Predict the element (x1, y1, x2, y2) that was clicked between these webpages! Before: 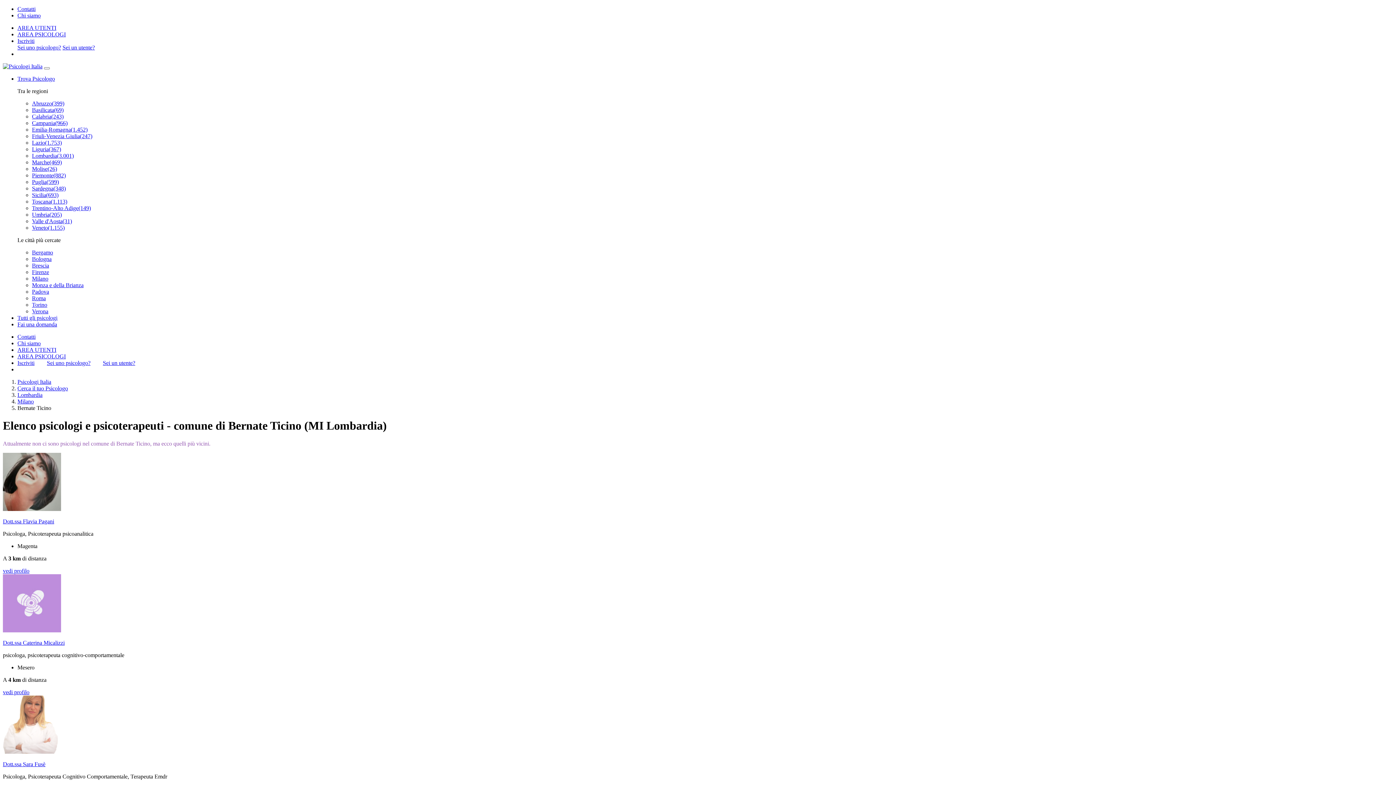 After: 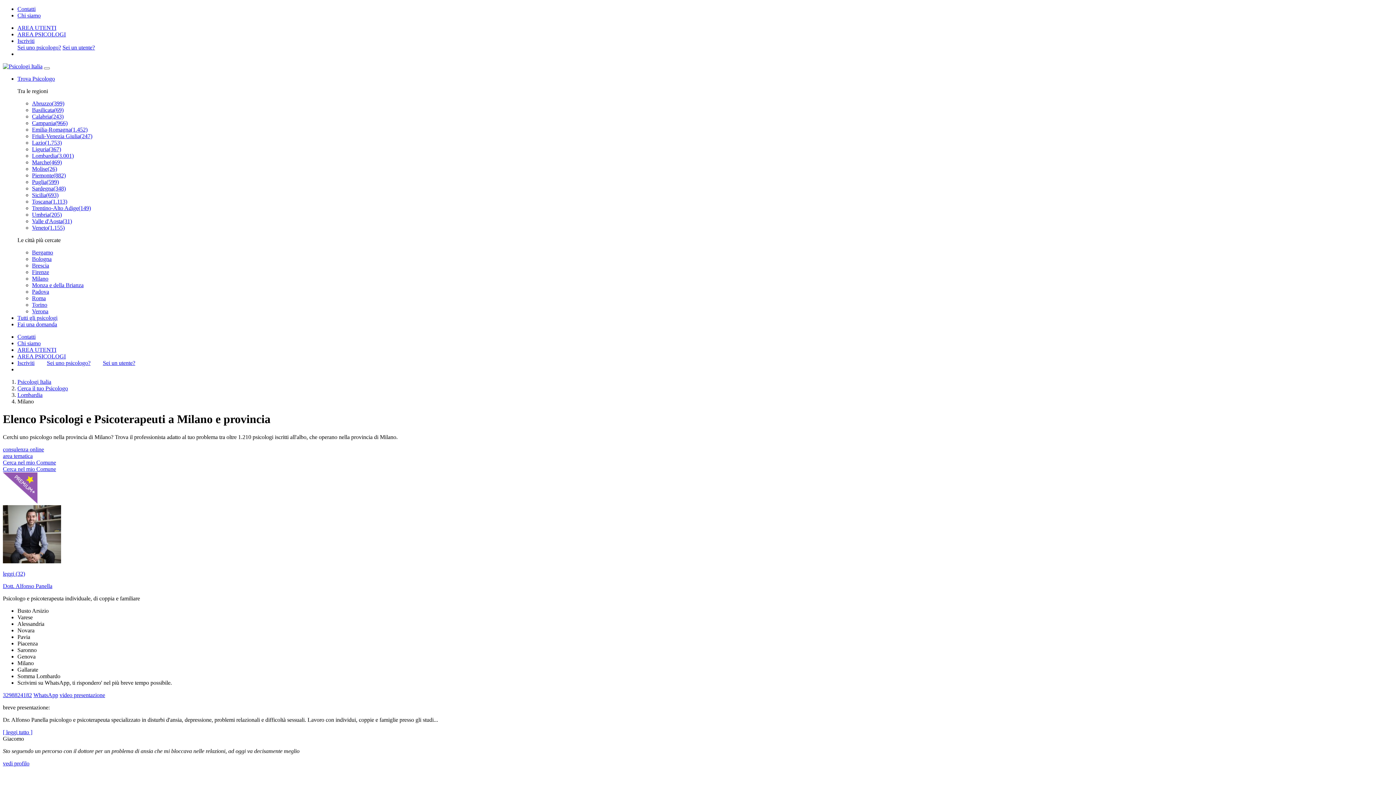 Action: label: Milano bbox: (32, 275, 48, 281)